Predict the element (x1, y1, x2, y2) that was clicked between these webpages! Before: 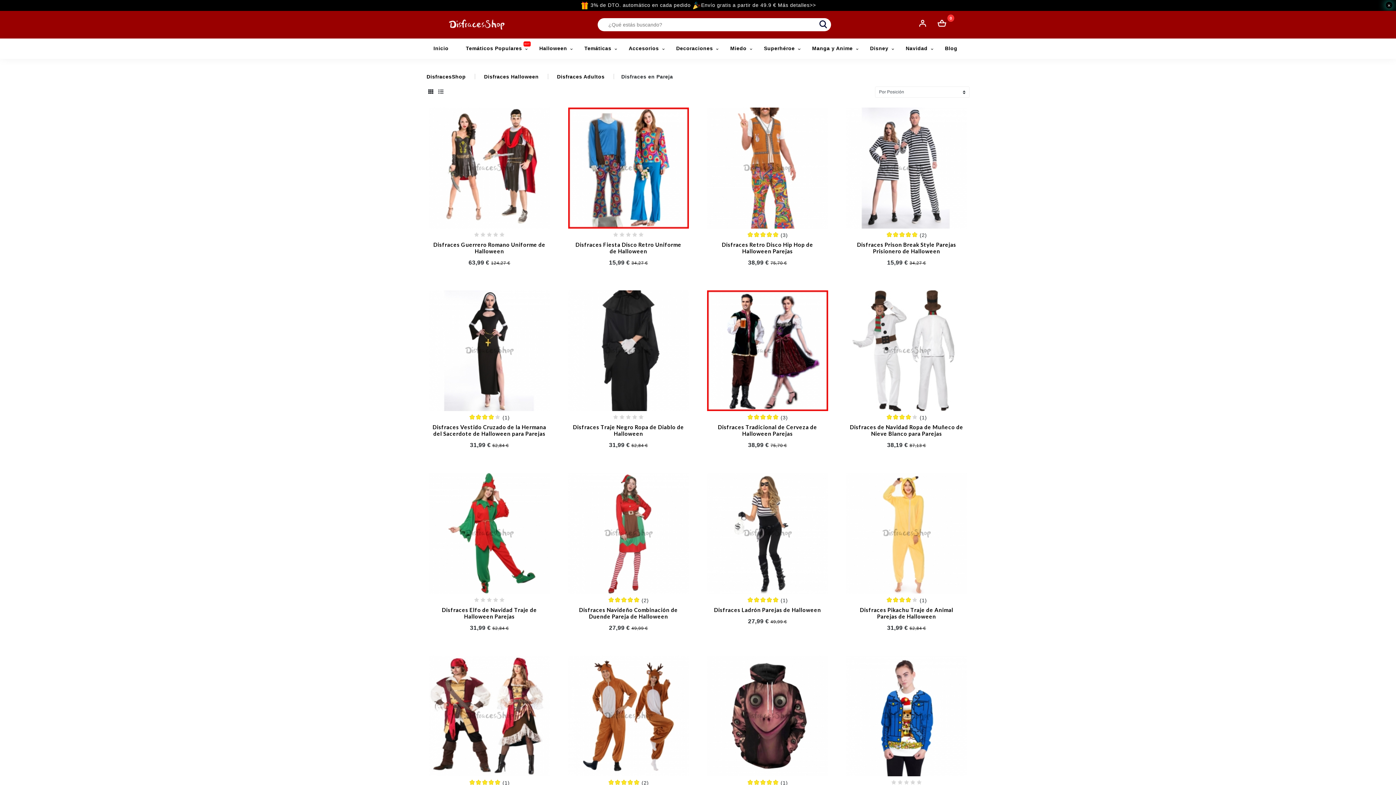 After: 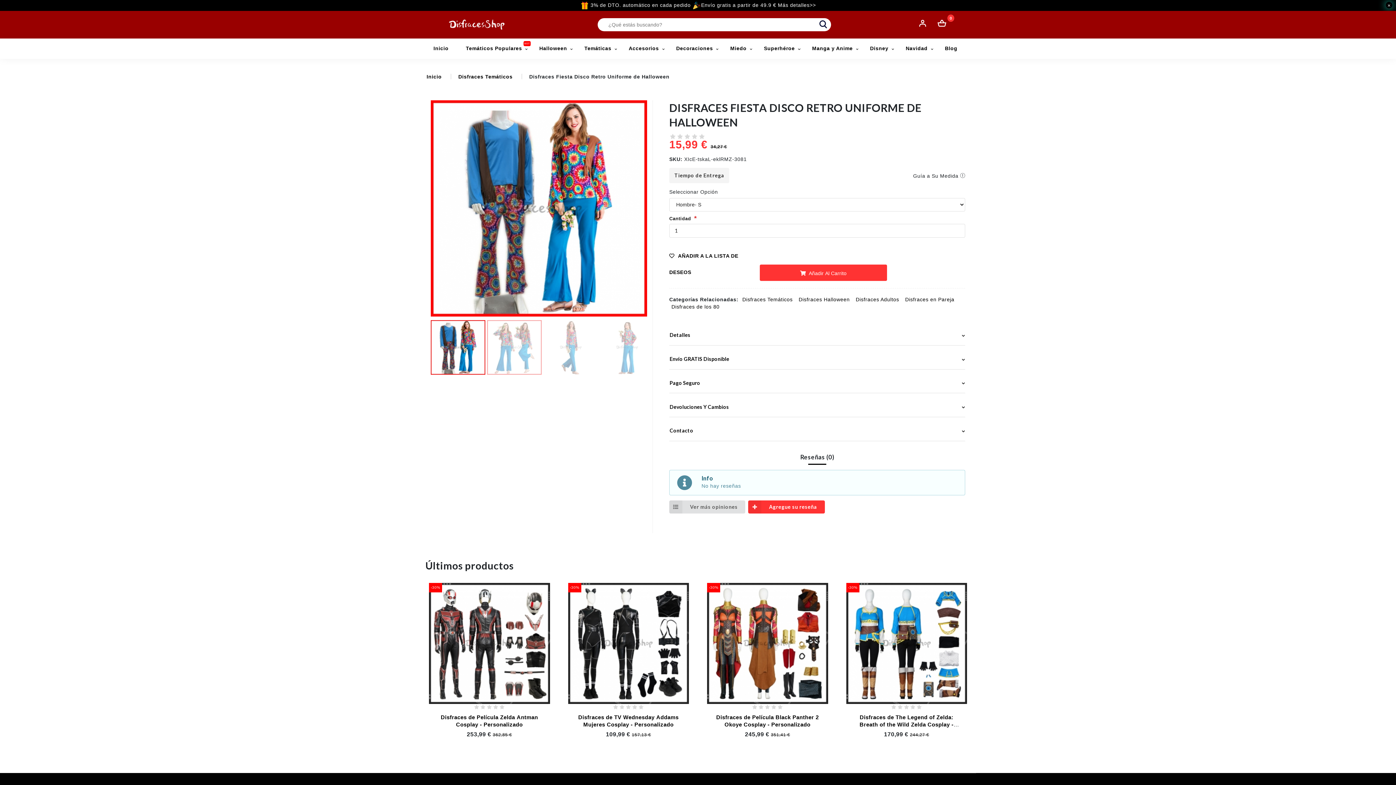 Action: bbox: (575, 239, 681, 252) label: Disfraces Fiesta Disco Retro Uniforme de Halloween